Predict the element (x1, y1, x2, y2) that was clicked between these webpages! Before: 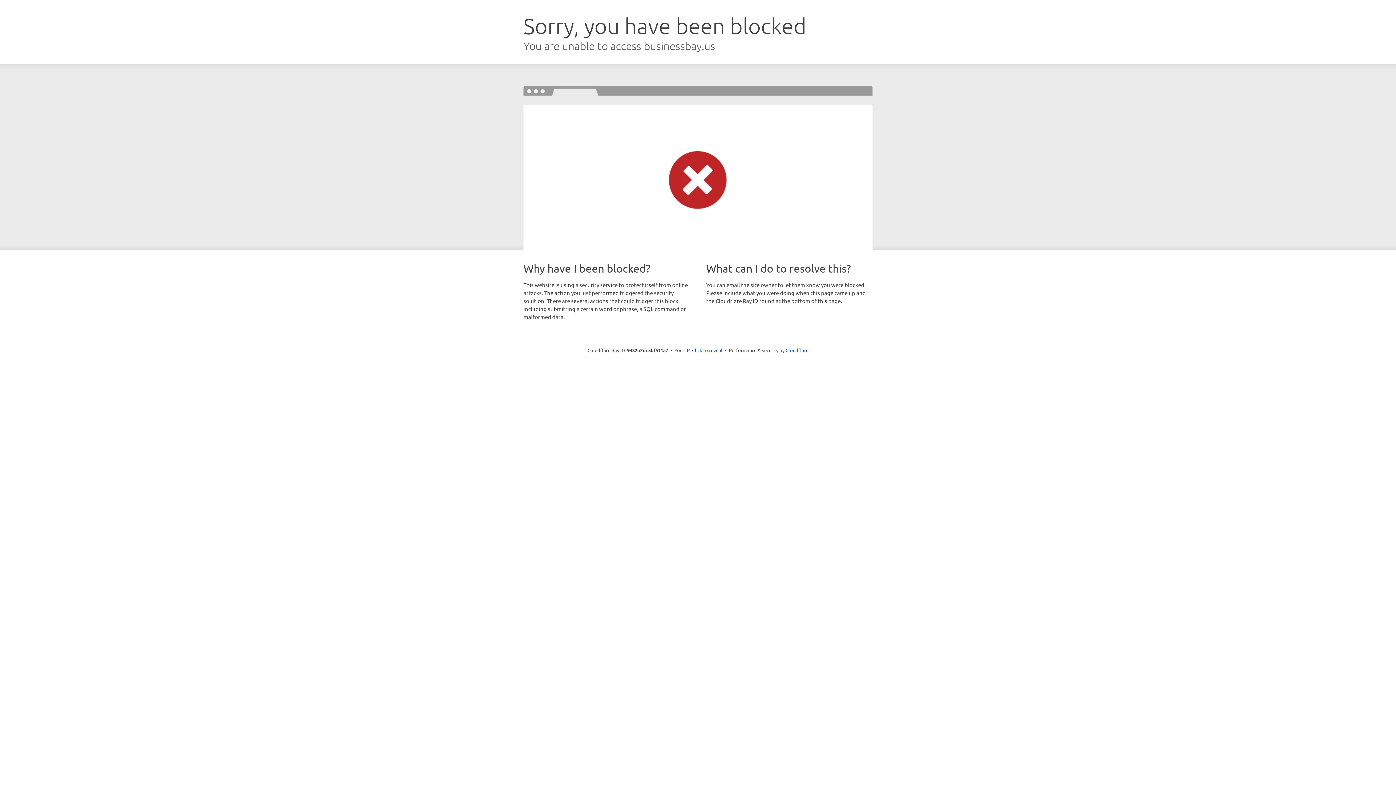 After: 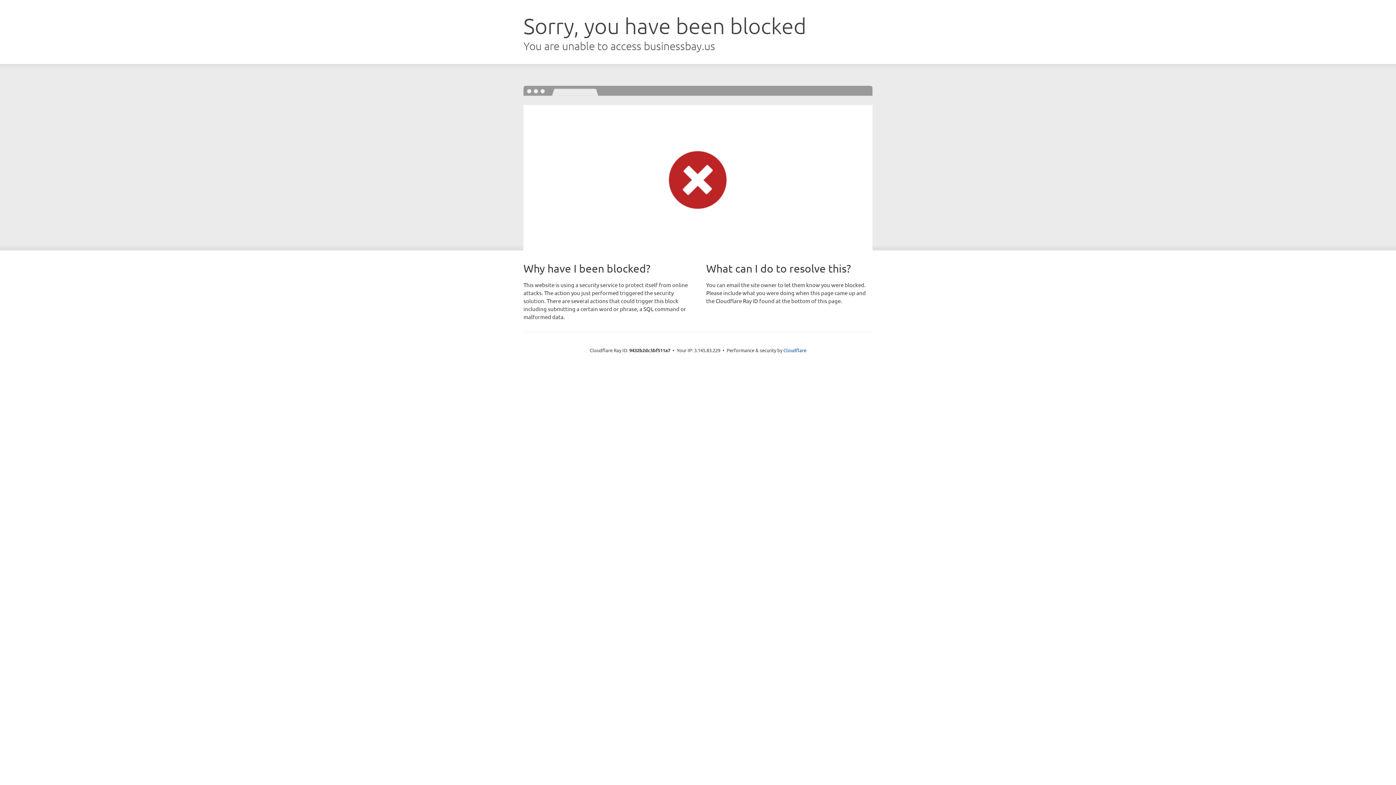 Action: bbox: (692, 346, 722, 353) label: Click to reveal